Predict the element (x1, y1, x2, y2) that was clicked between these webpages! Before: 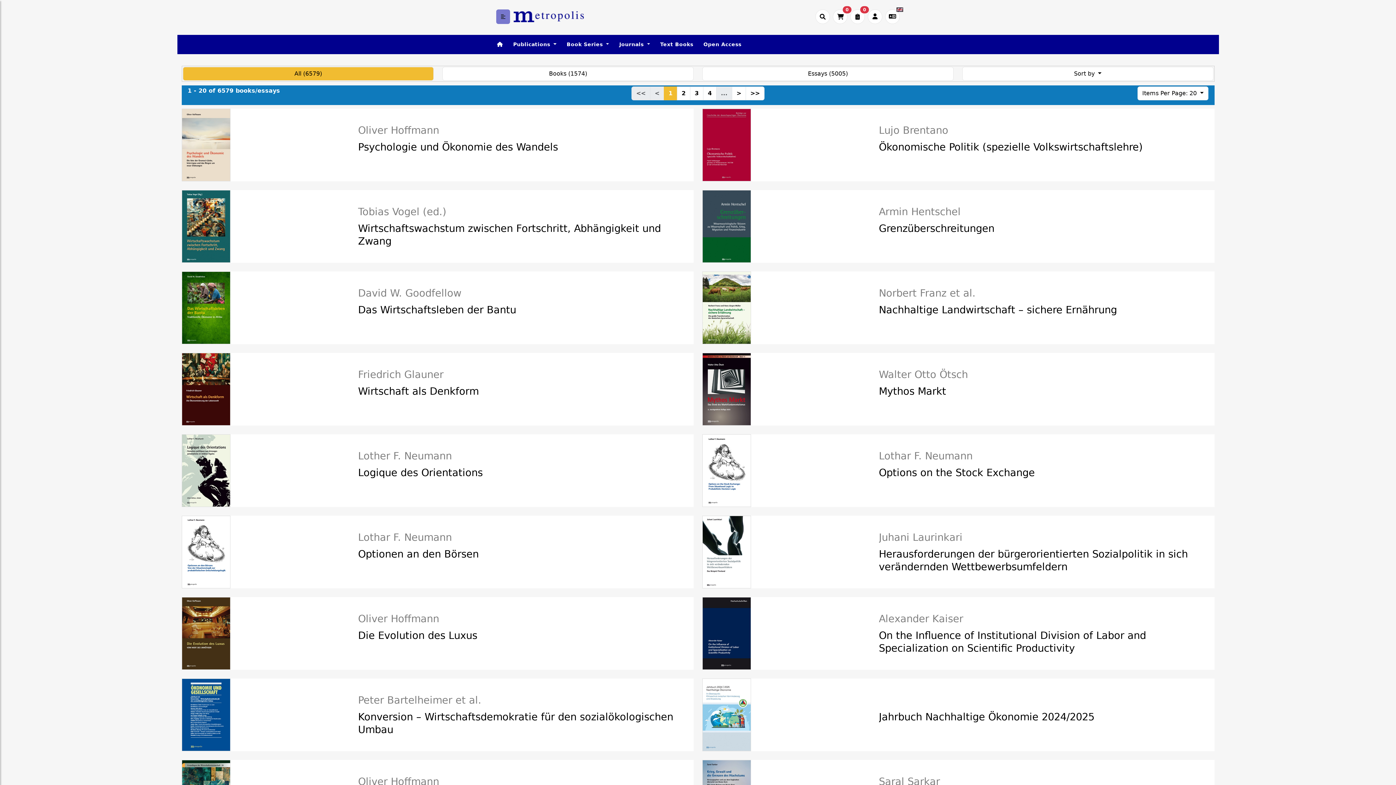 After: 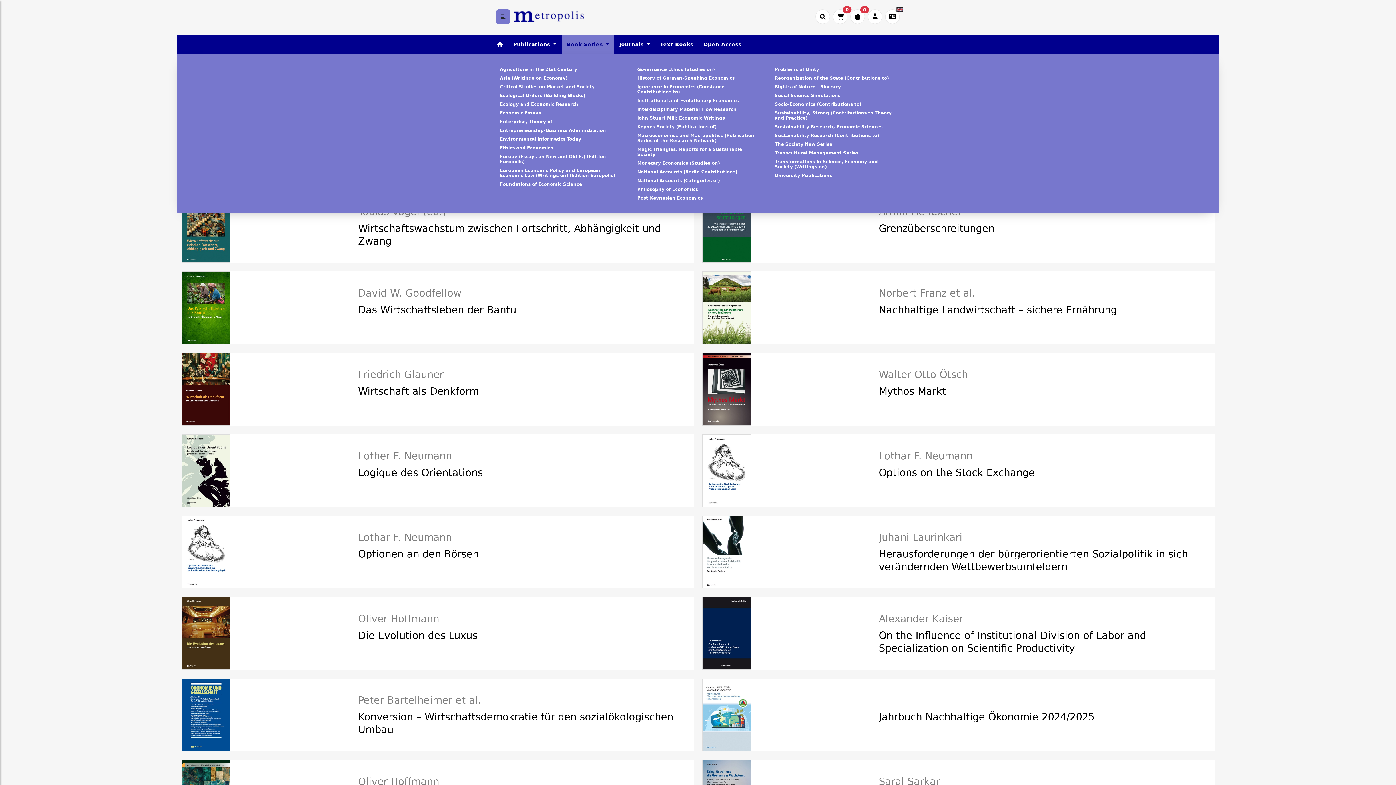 Action: bbox: (561, 34, 614, 54) label: Book Series 